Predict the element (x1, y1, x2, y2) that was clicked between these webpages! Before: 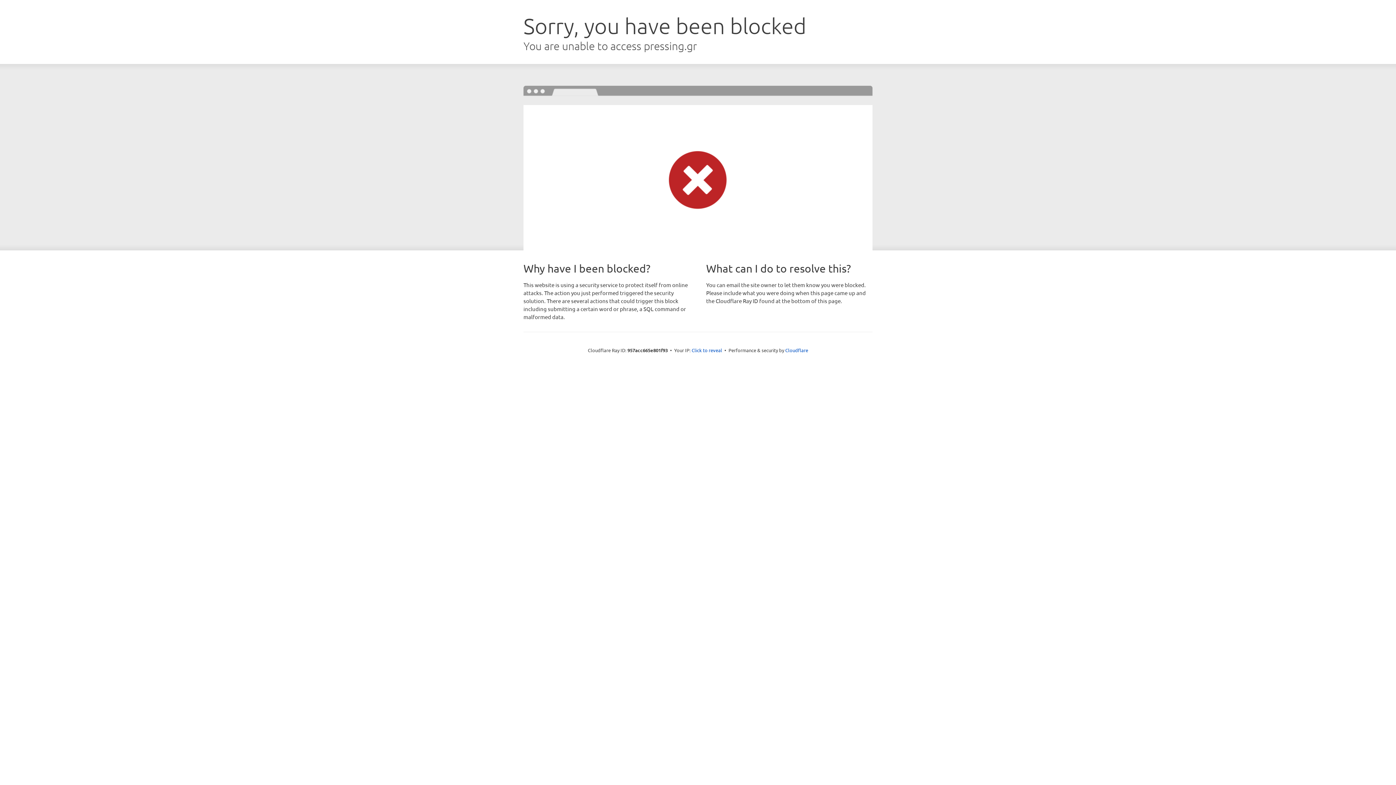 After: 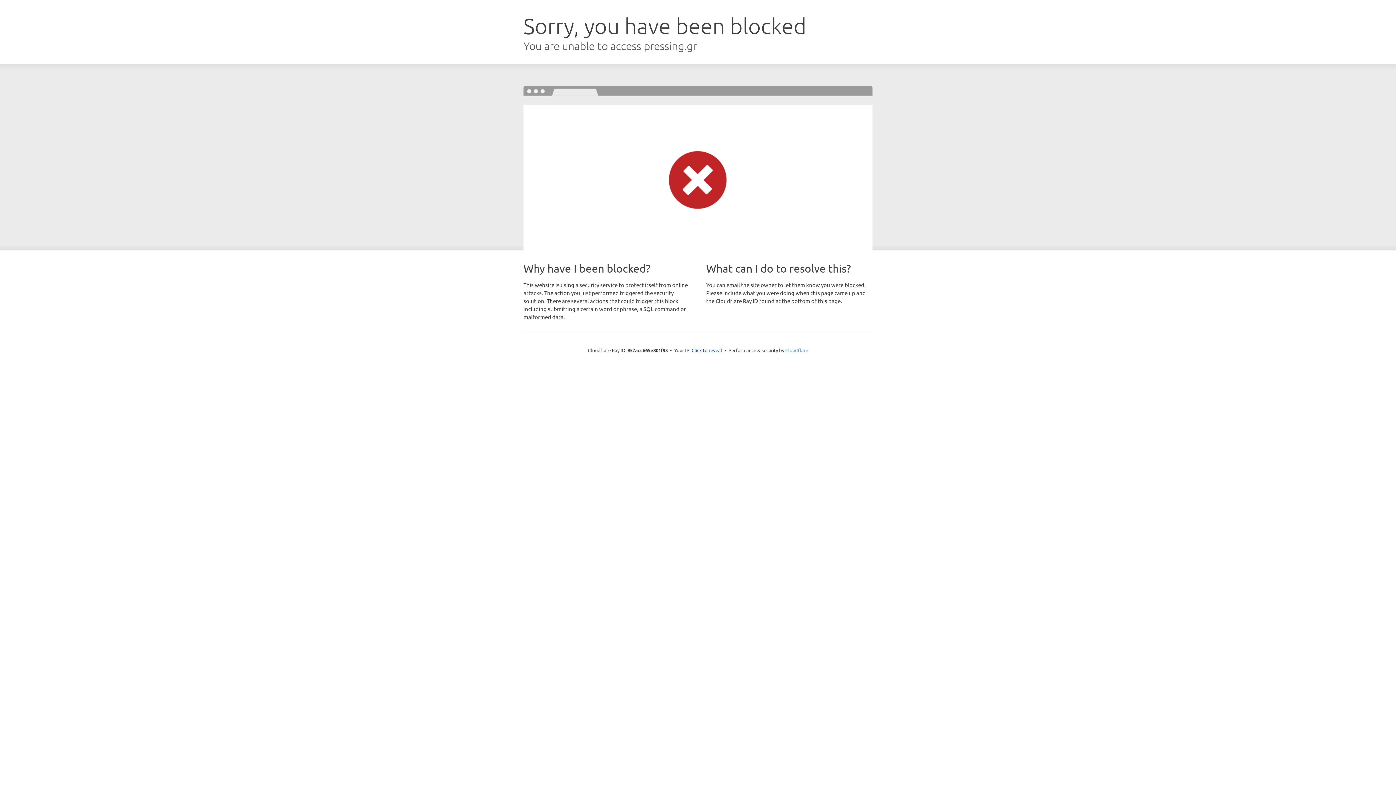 Action: bbox: (785, 347, 808, 353) label: Cloudflare